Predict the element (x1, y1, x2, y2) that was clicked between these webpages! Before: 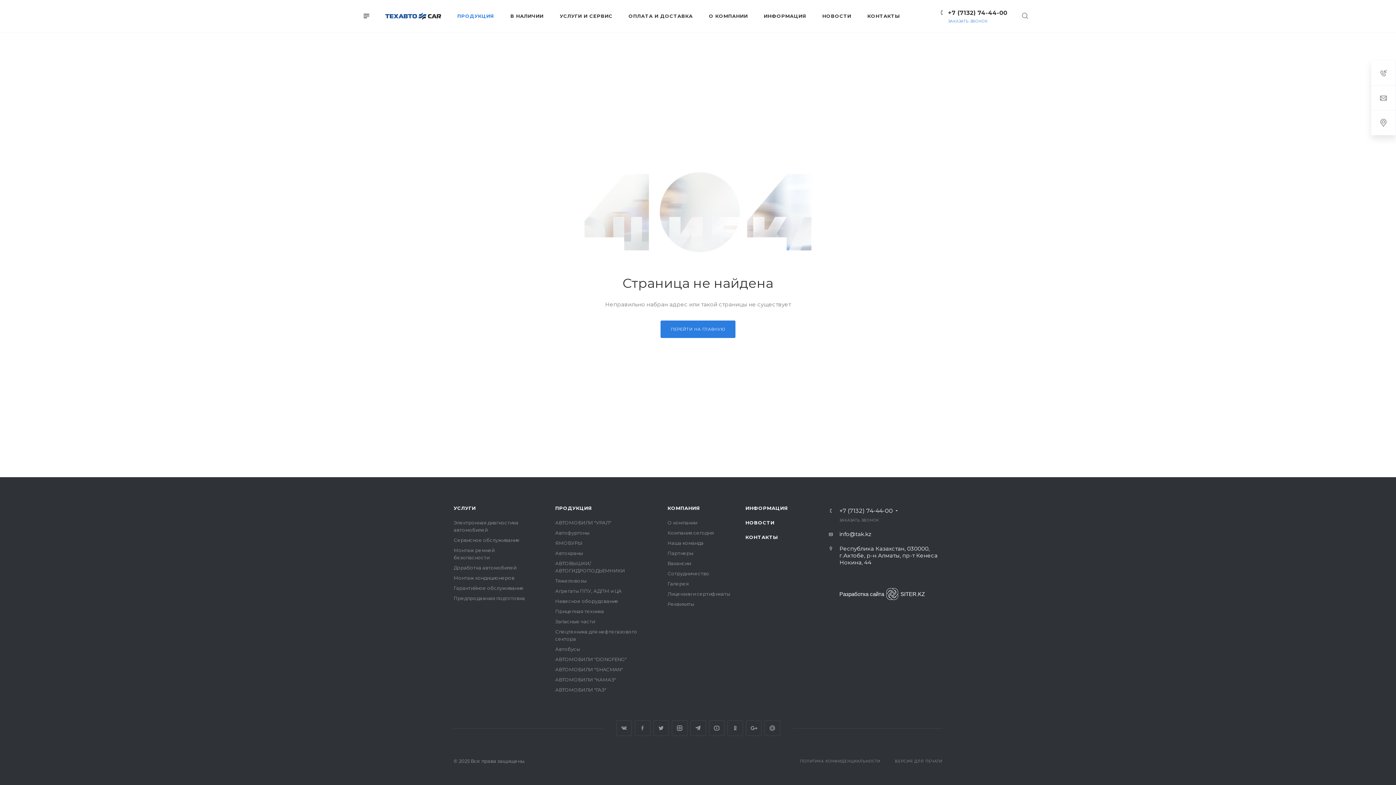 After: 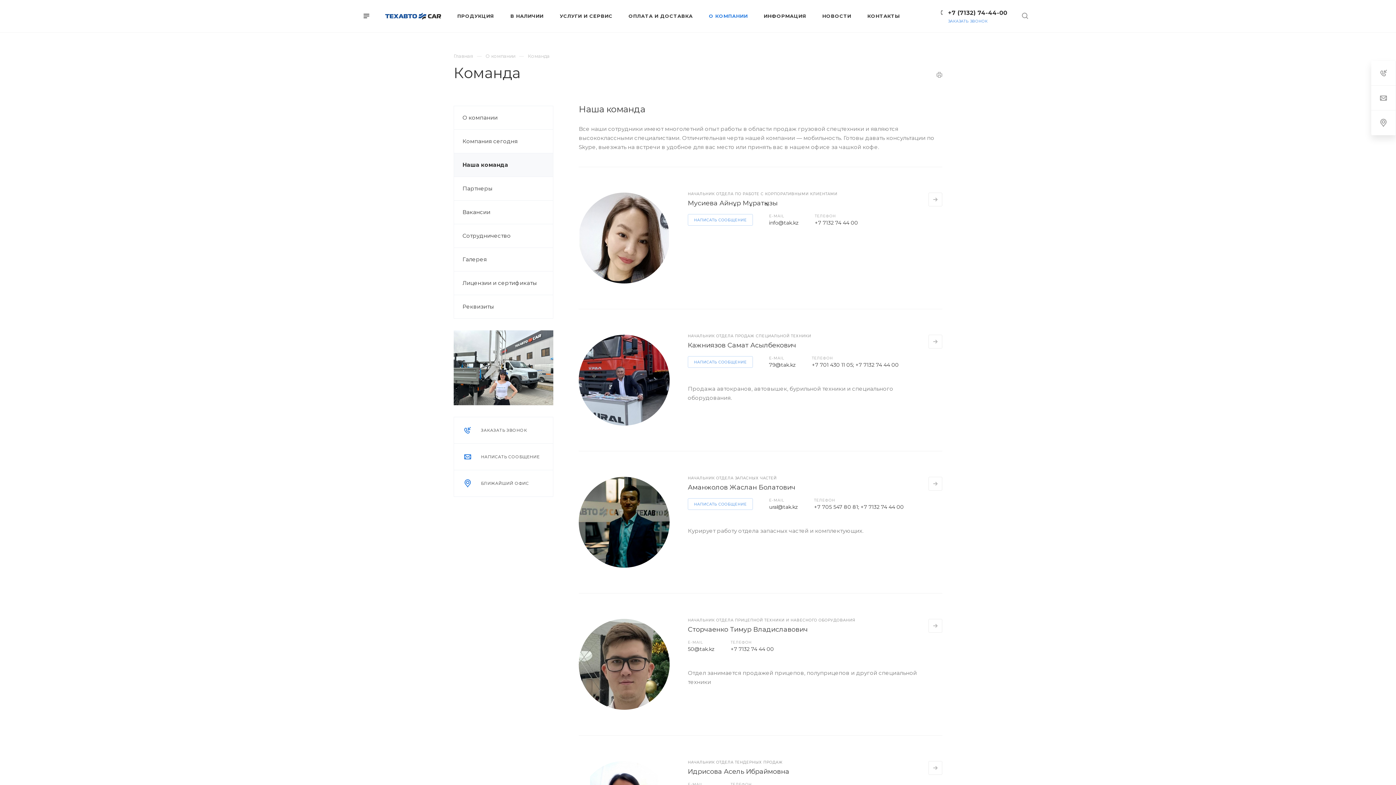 Action: bbox: (667, 540, 703, 546) label: Наша команда